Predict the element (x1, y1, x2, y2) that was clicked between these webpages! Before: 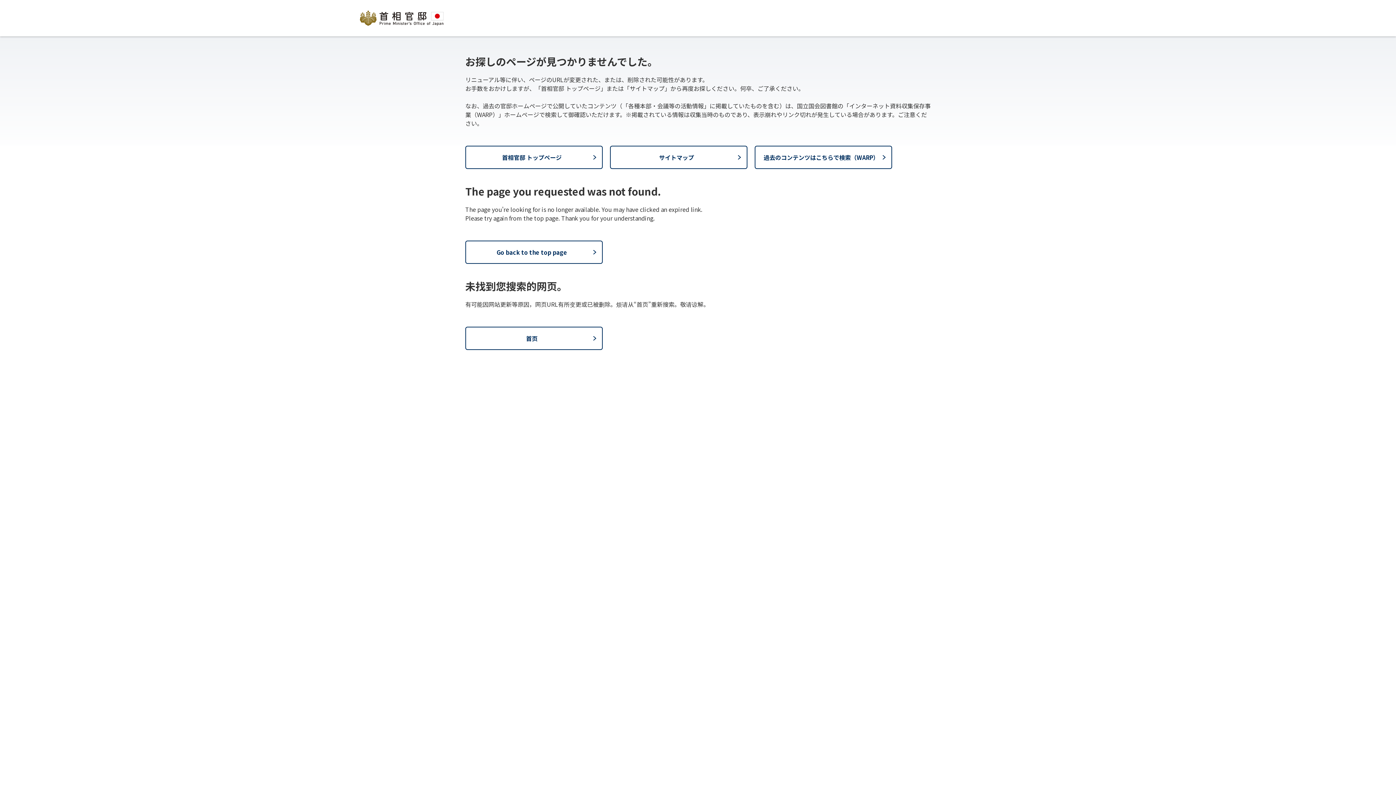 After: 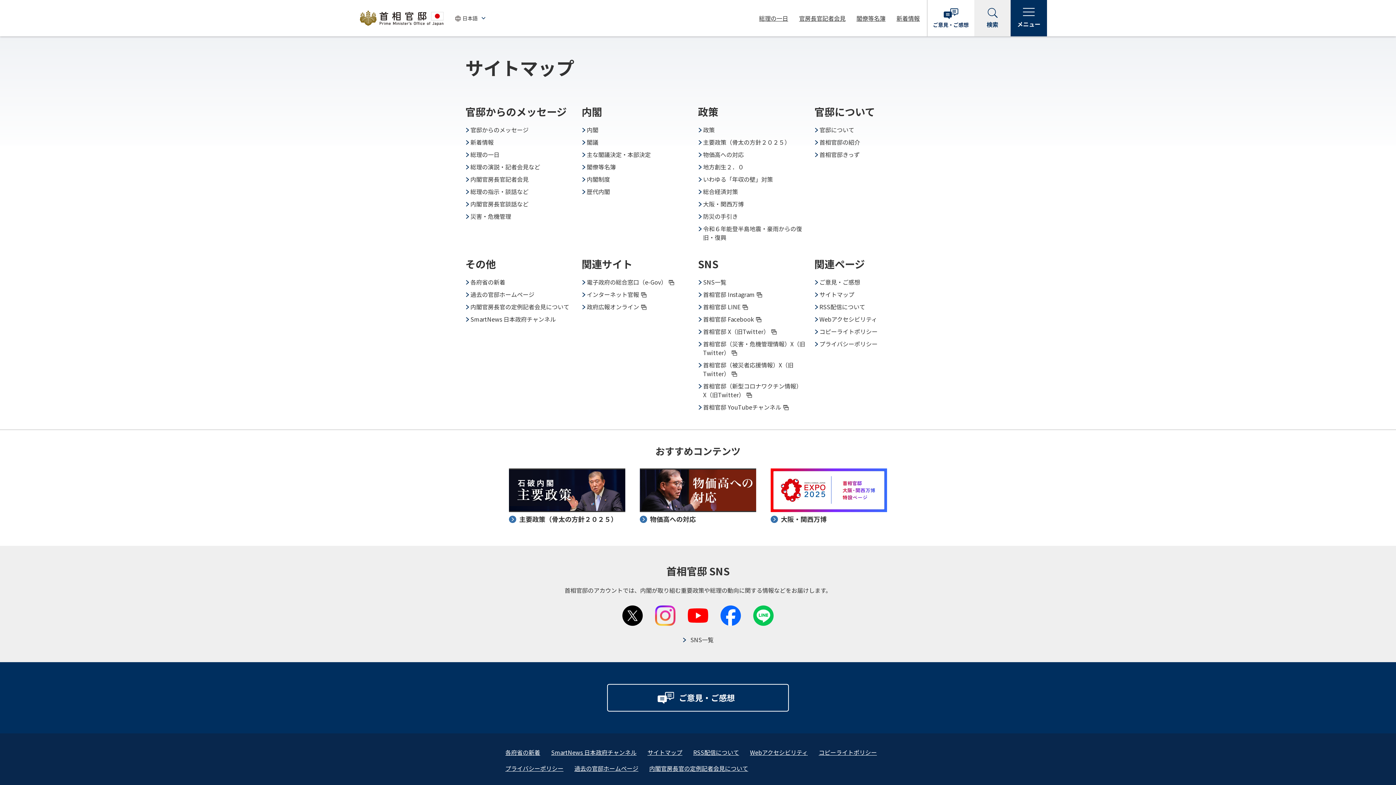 Action: bbox: (610, 145, 747, 169) label: サイトマップ